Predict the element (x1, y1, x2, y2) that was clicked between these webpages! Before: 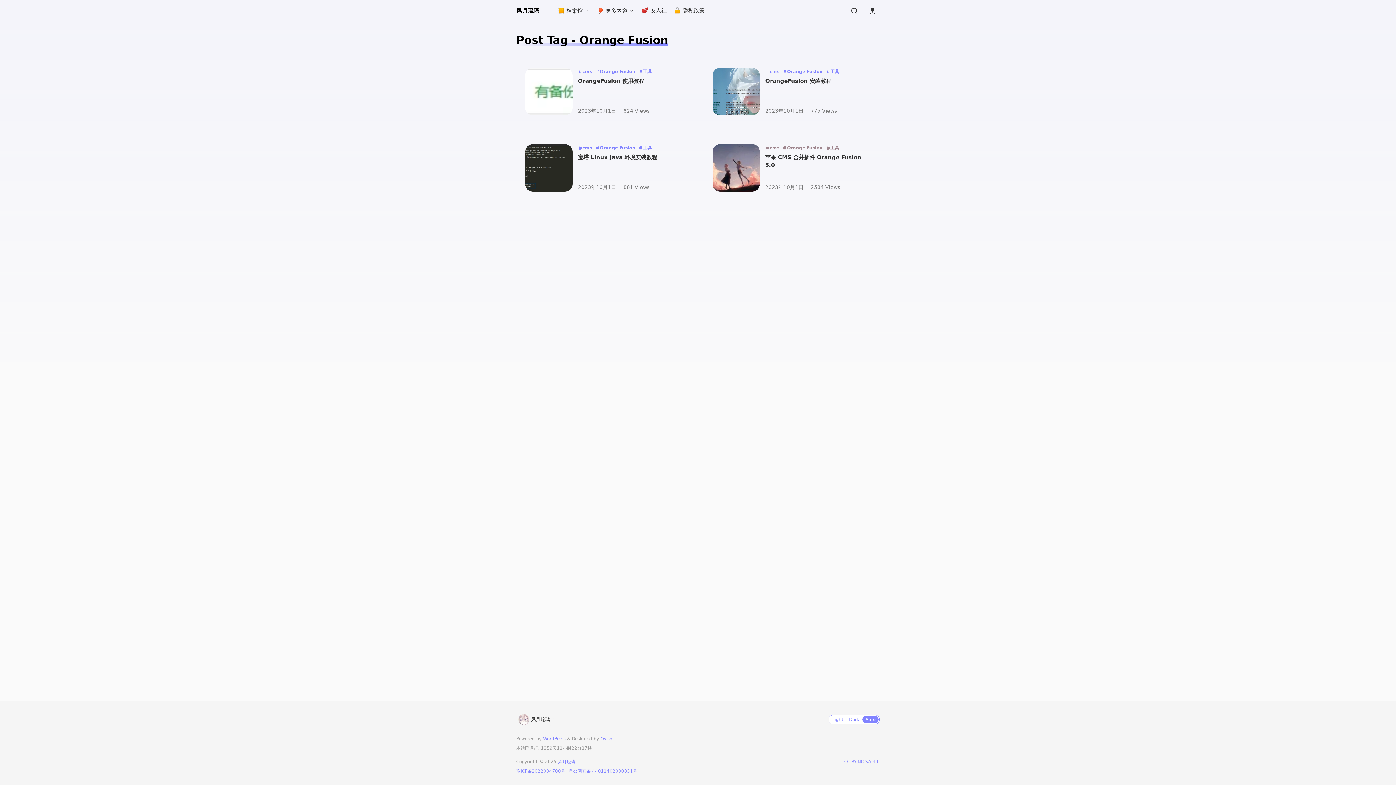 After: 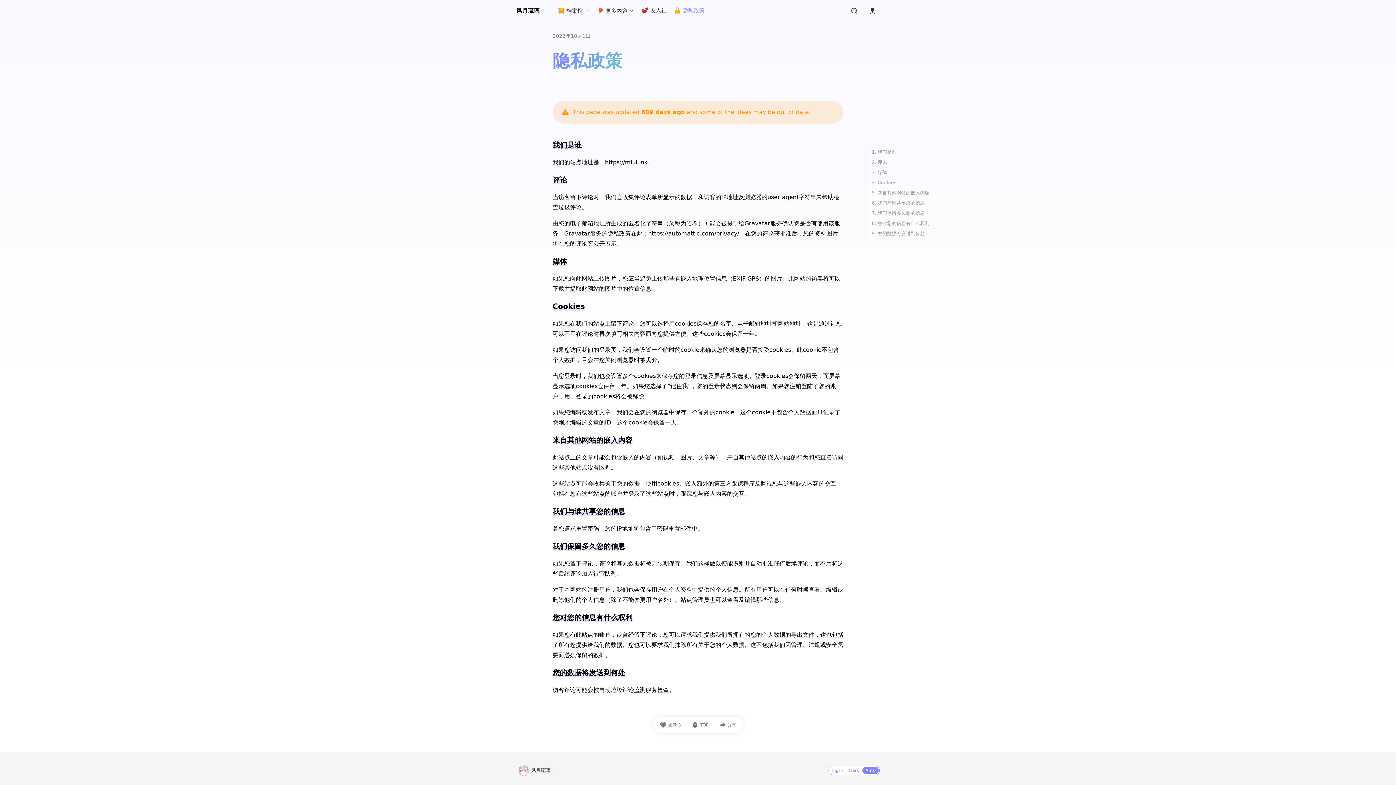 Action: label: 🔒 隐私政策 bbox: (674, 3, 704, 18)